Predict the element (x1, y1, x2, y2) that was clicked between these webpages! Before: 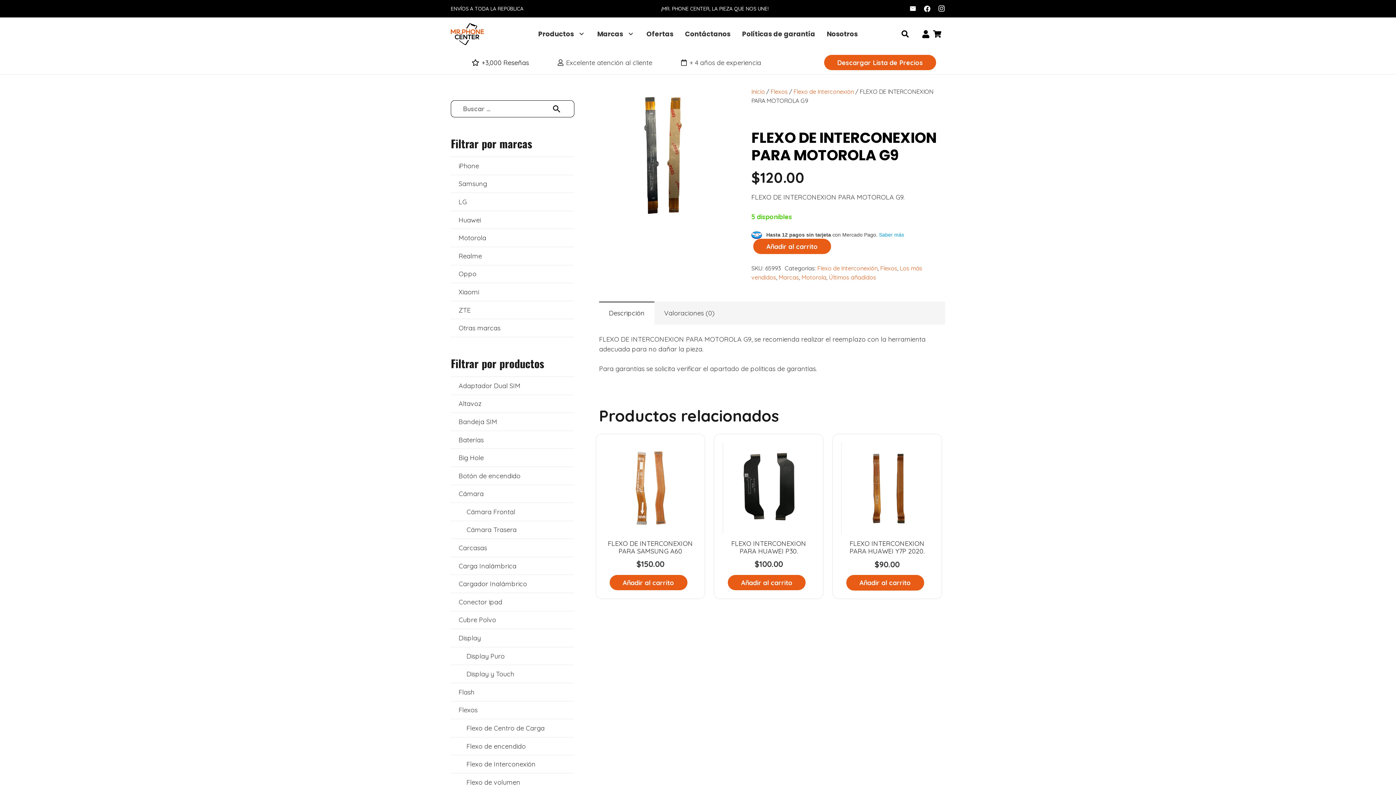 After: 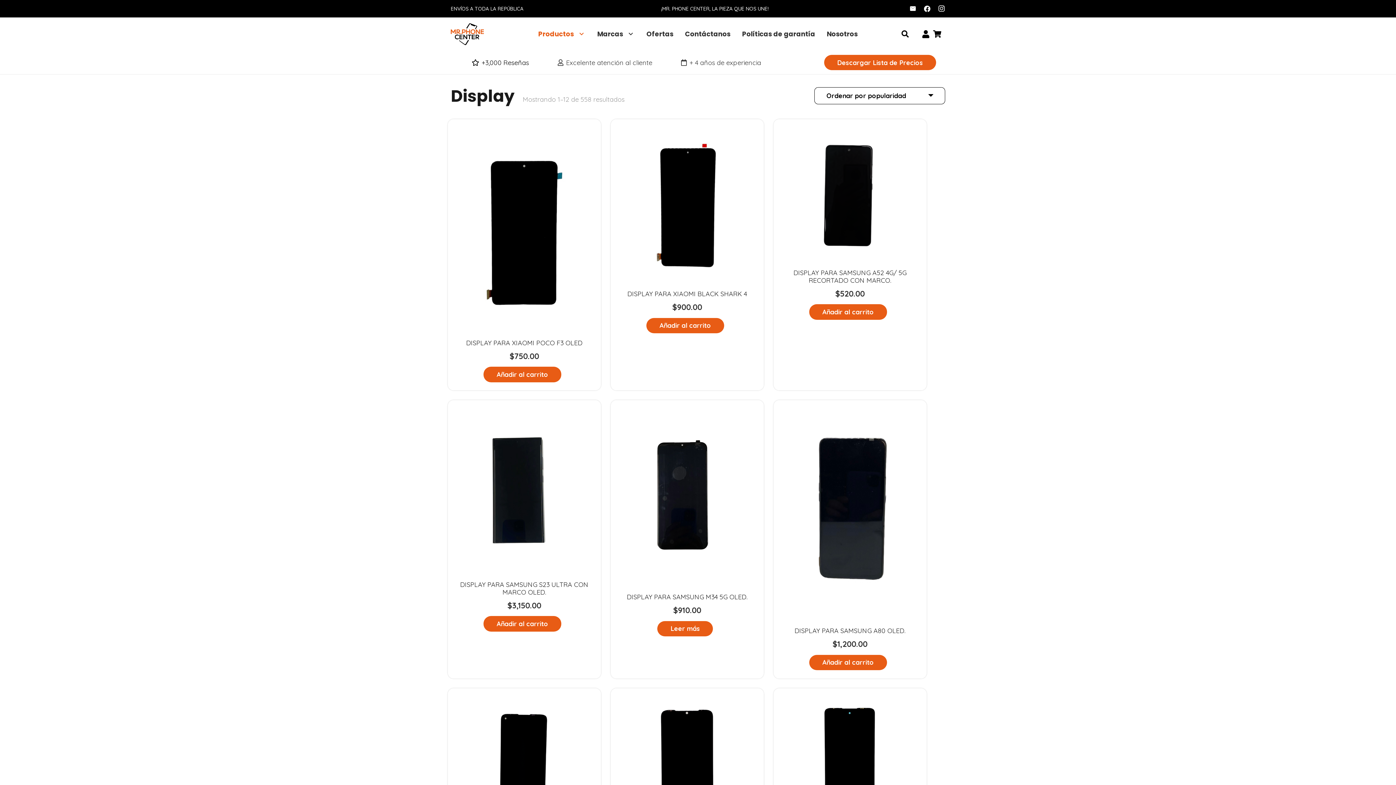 Action: bbox: (450, 629, 574, 647) label: Display